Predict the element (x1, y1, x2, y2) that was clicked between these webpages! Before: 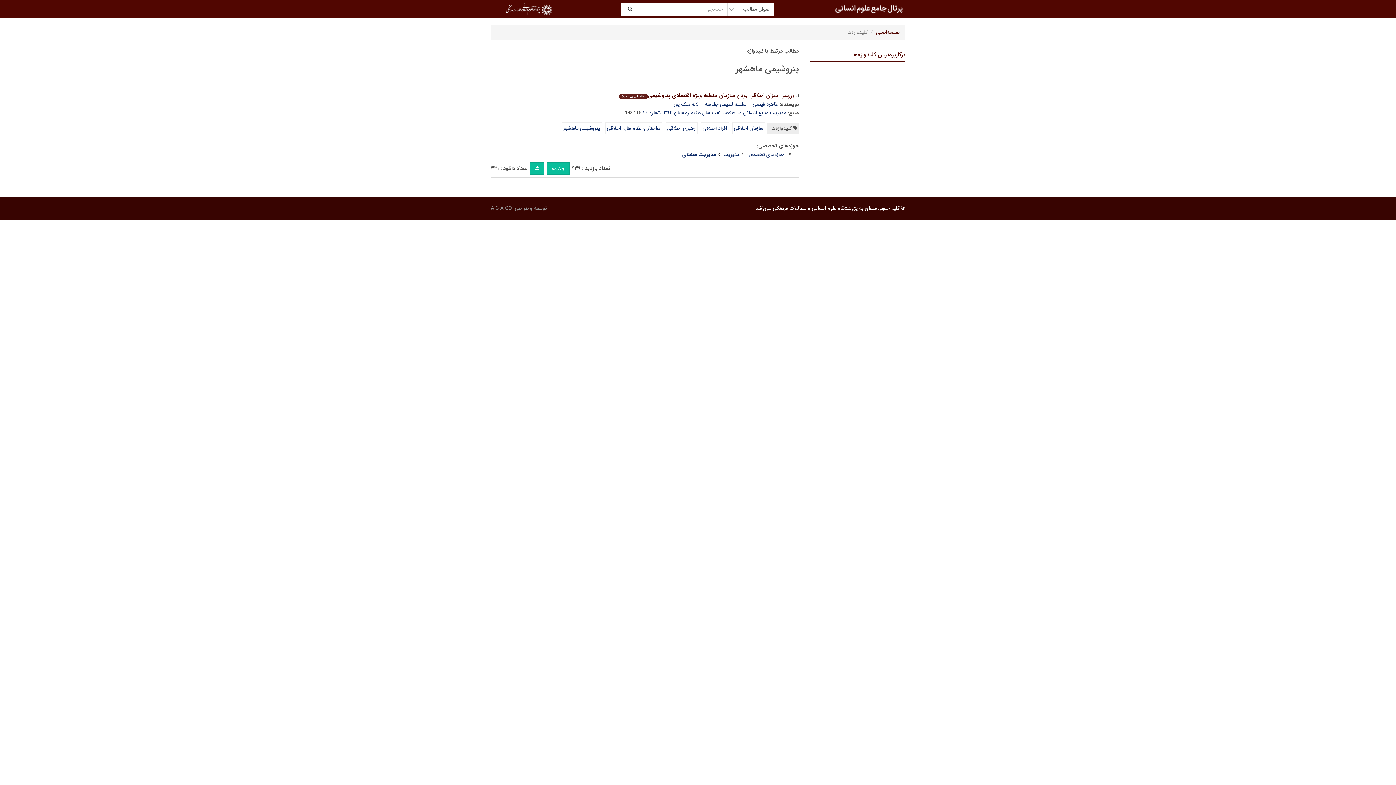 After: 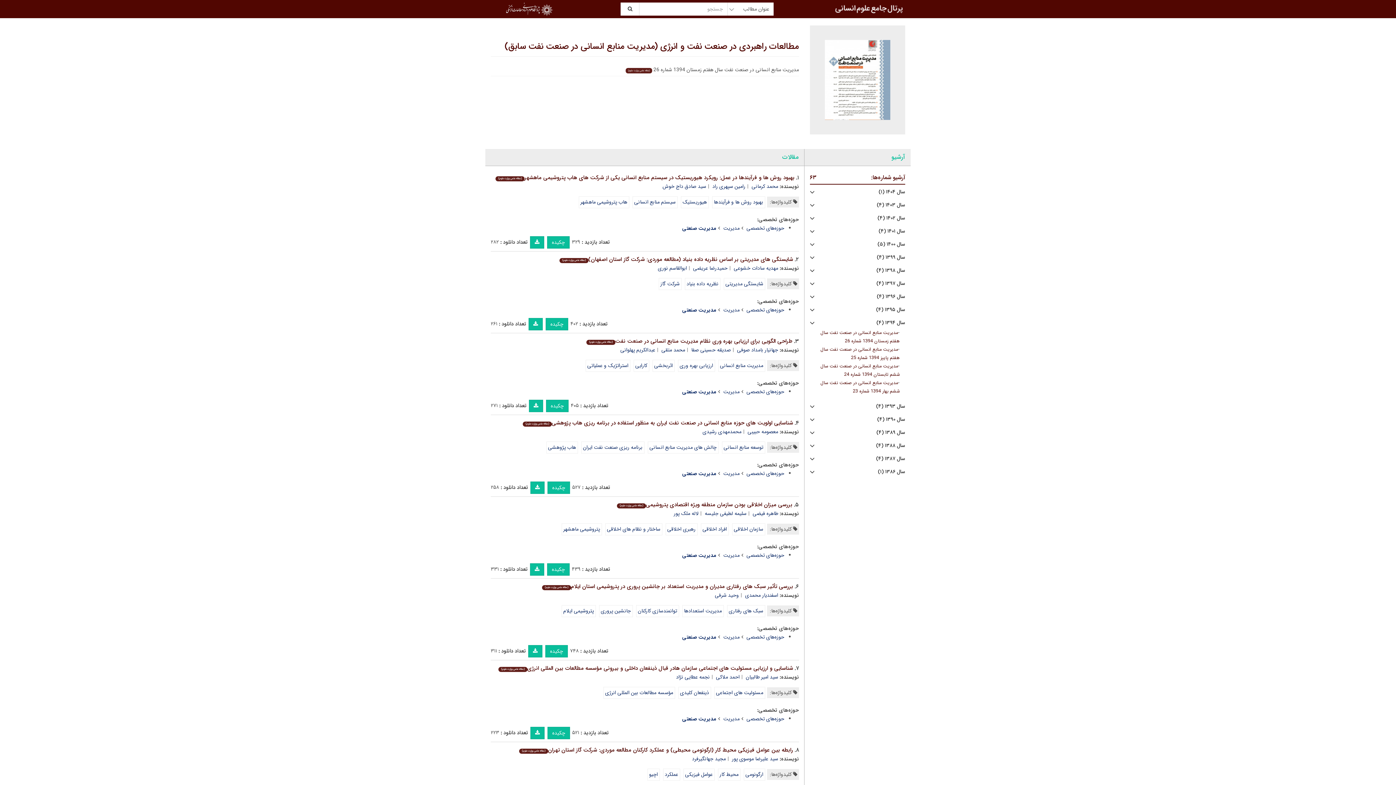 Action: bbox: (643, 108, 786, 116) label: مدیریت منابع انسانی در صنعت نفت سال هفتم زمستان ۱۳۹۴ شماره ۲۶